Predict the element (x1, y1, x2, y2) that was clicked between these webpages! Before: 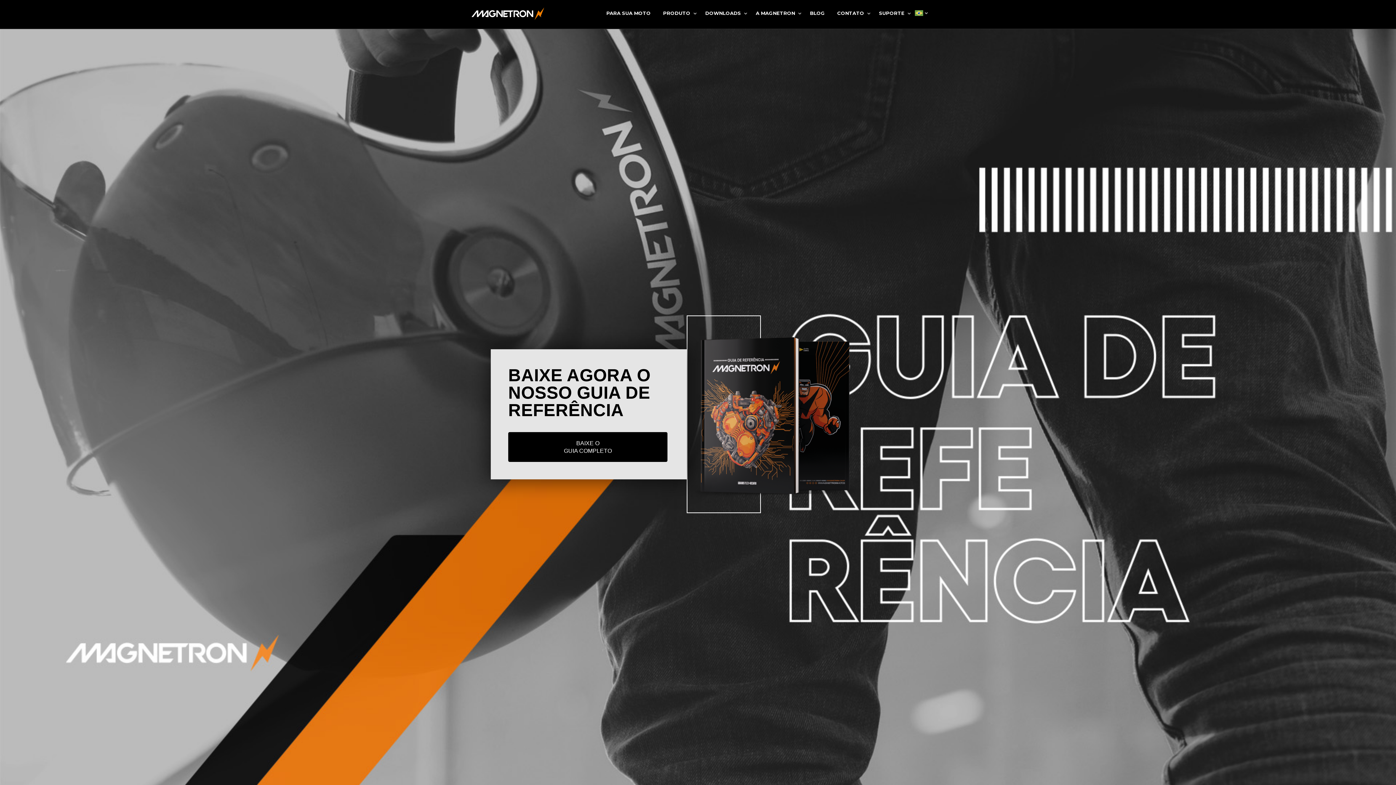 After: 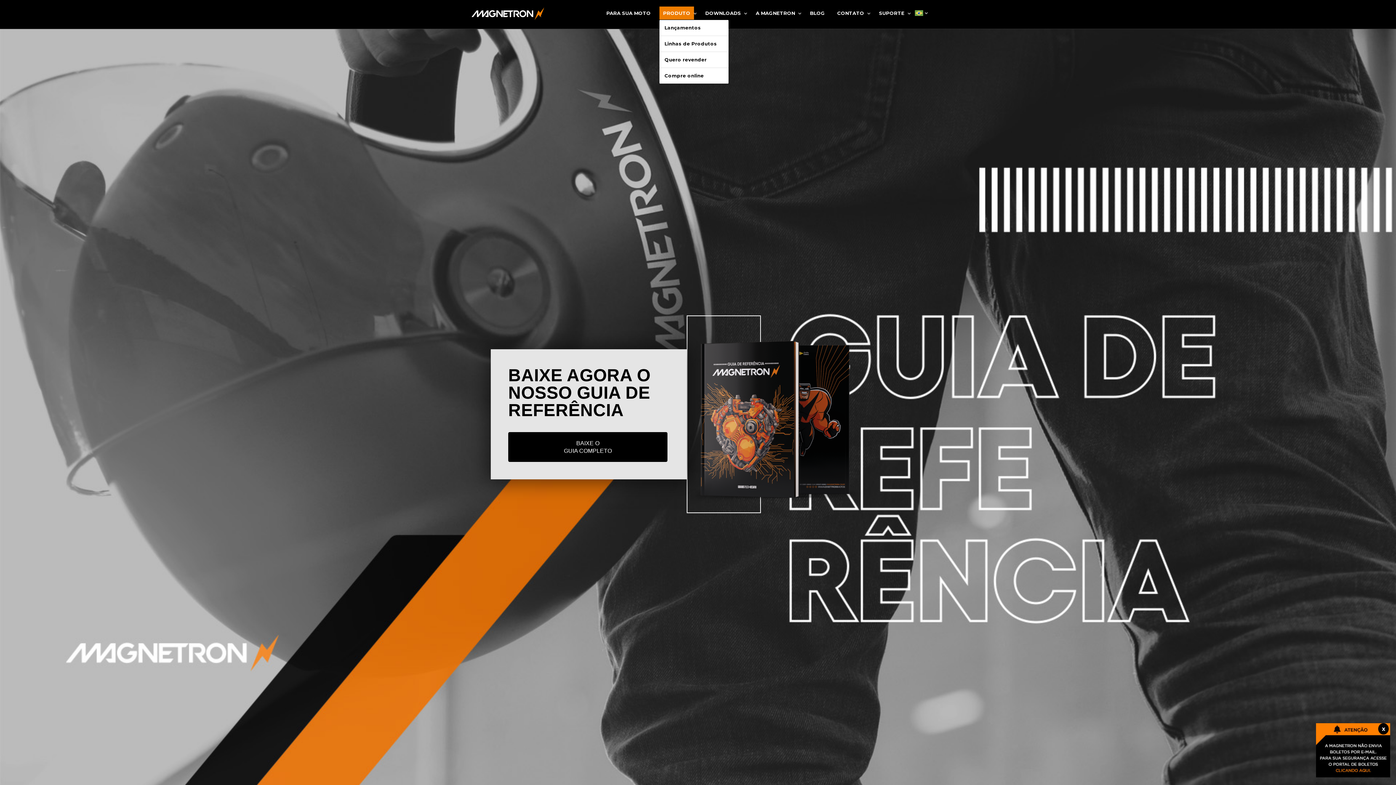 Action: bbox: (659, 6, 694, 20) label: PRODUTO